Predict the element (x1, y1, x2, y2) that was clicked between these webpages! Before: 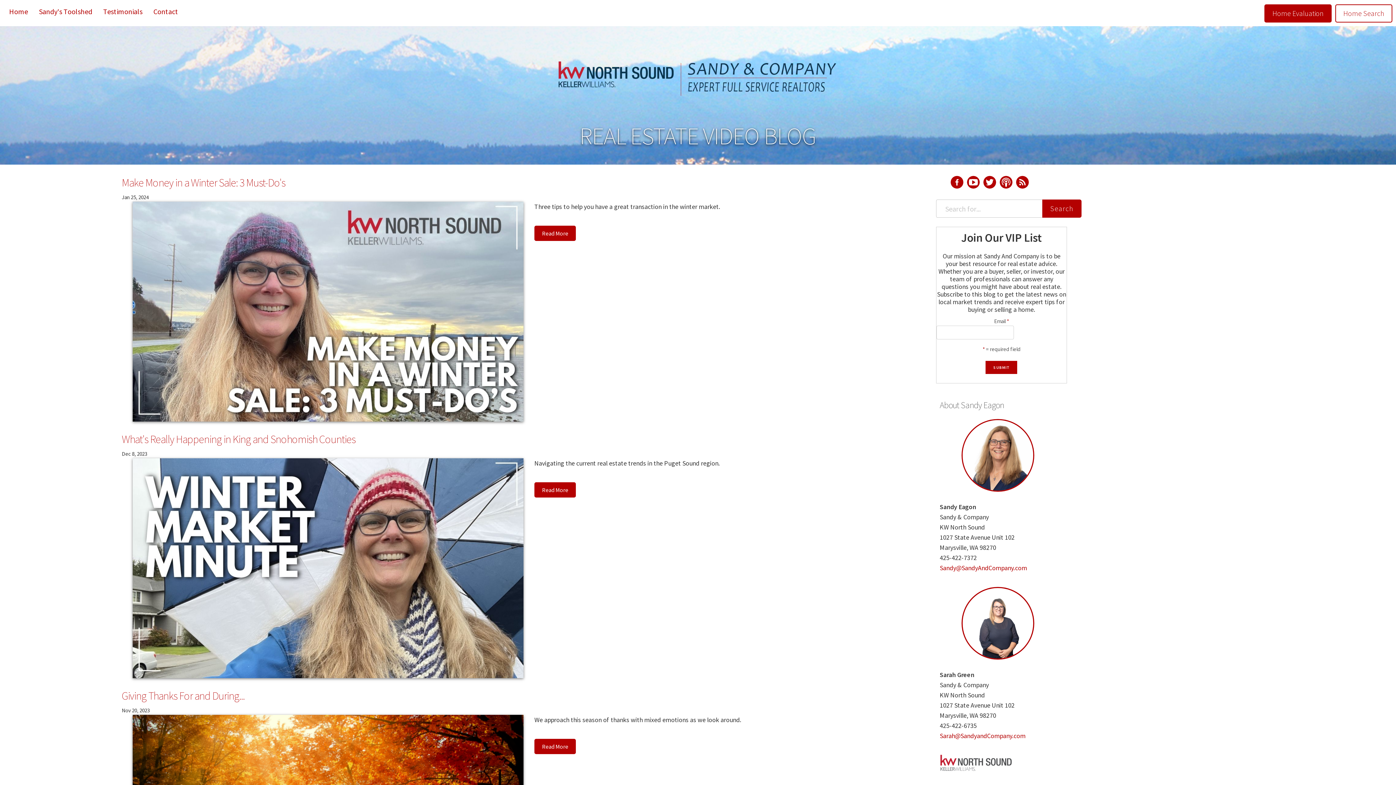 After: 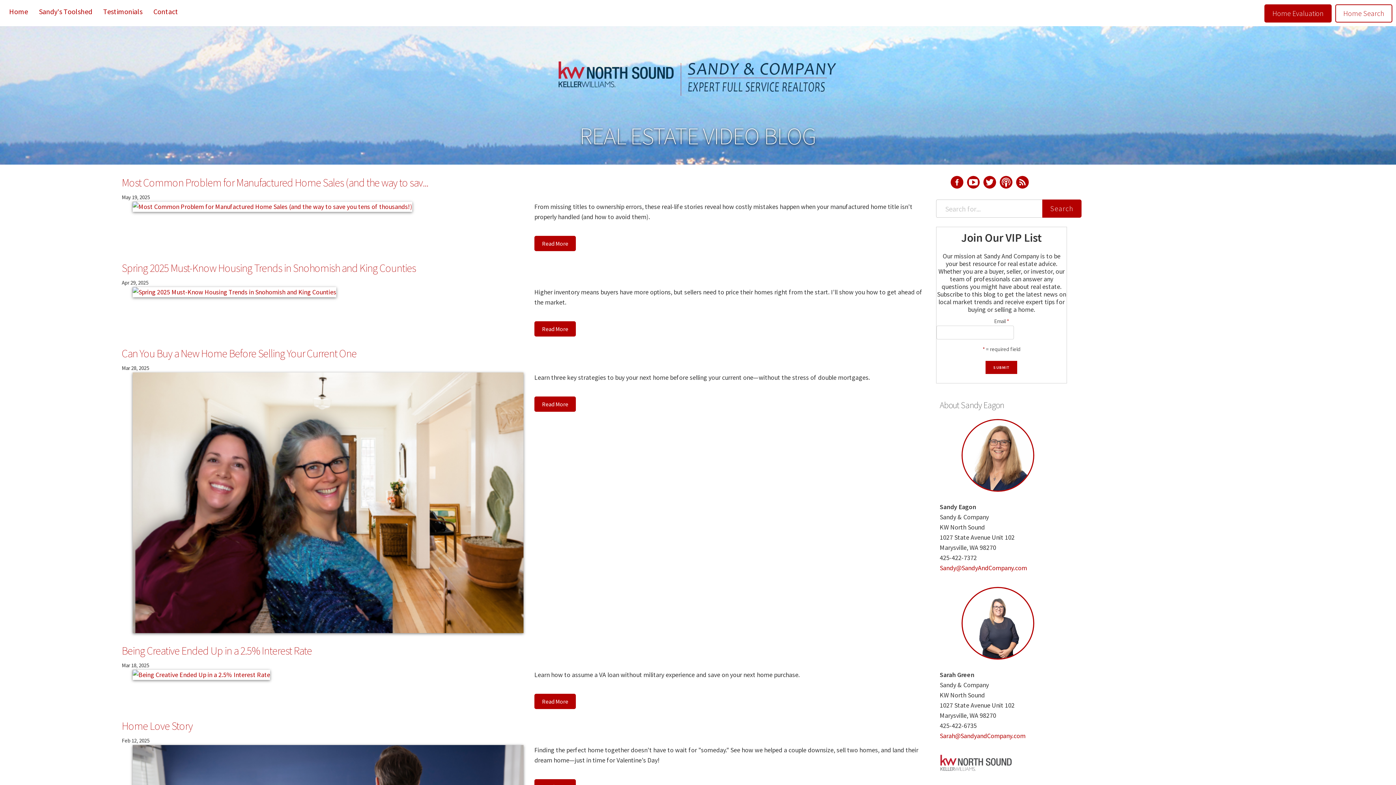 Action: bbox: (552, 73, 843, 80)